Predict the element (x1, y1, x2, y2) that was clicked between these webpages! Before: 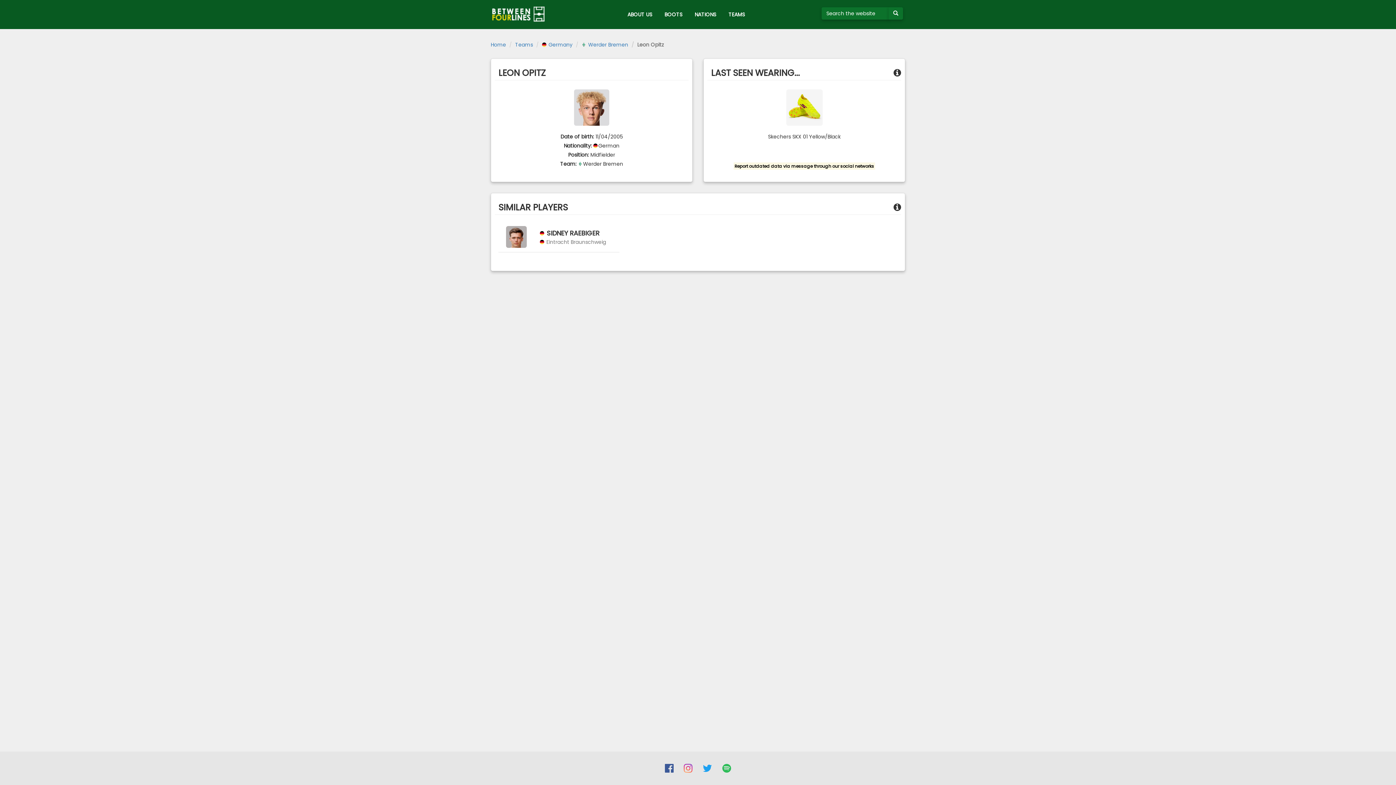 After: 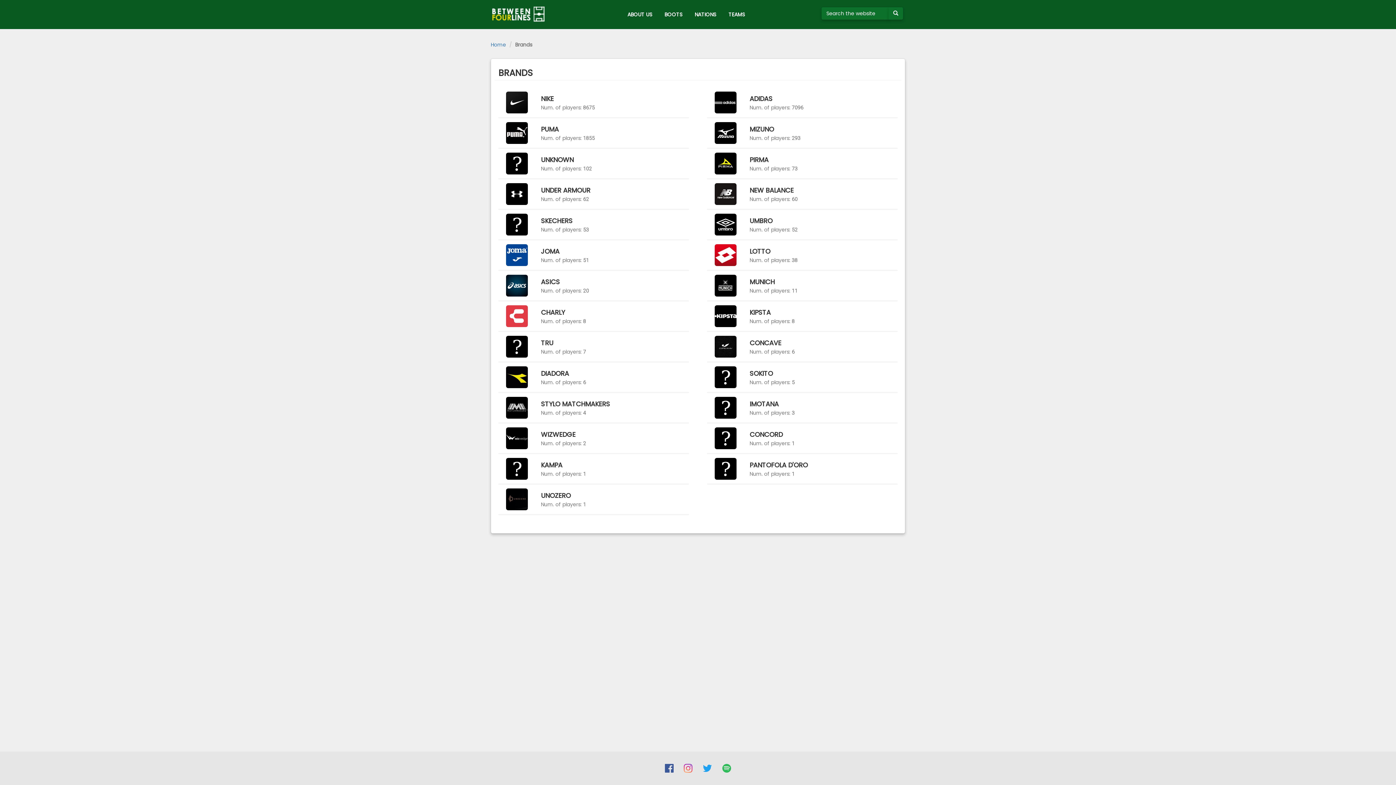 Action: bbox: (659, 0, 688, 29) label: BOOTS